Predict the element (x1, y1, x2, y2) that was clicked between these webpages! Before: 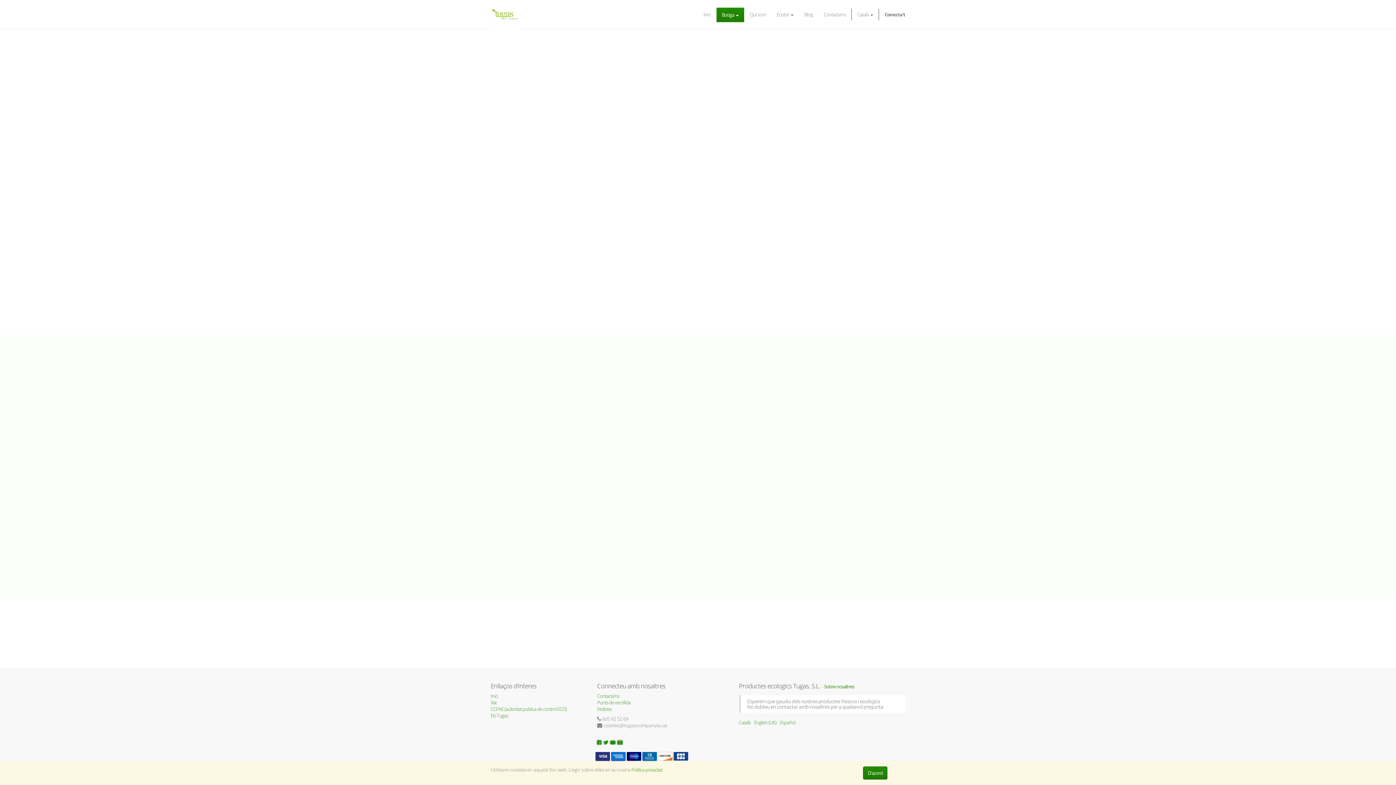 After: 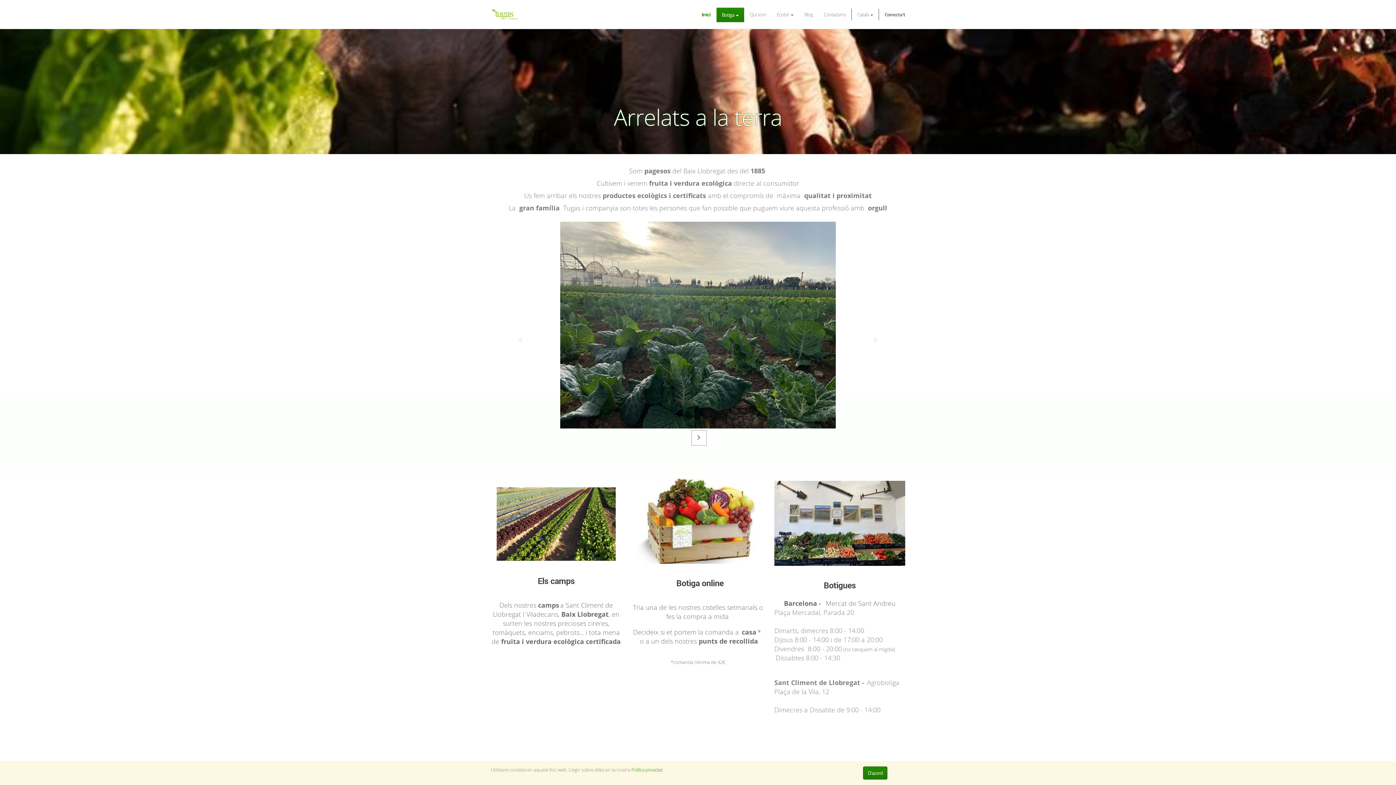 Action: bbox: (698, 7, 716, 21) label: Inici